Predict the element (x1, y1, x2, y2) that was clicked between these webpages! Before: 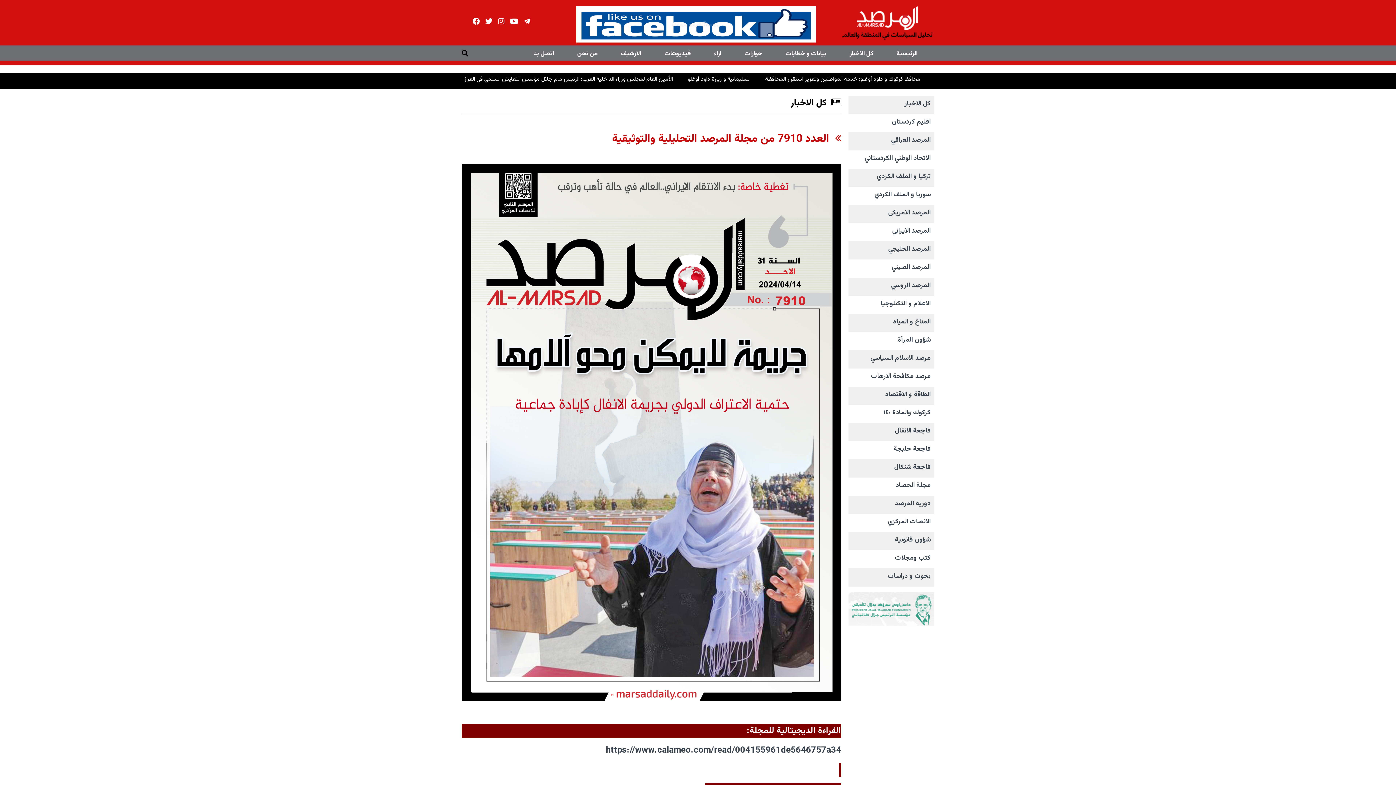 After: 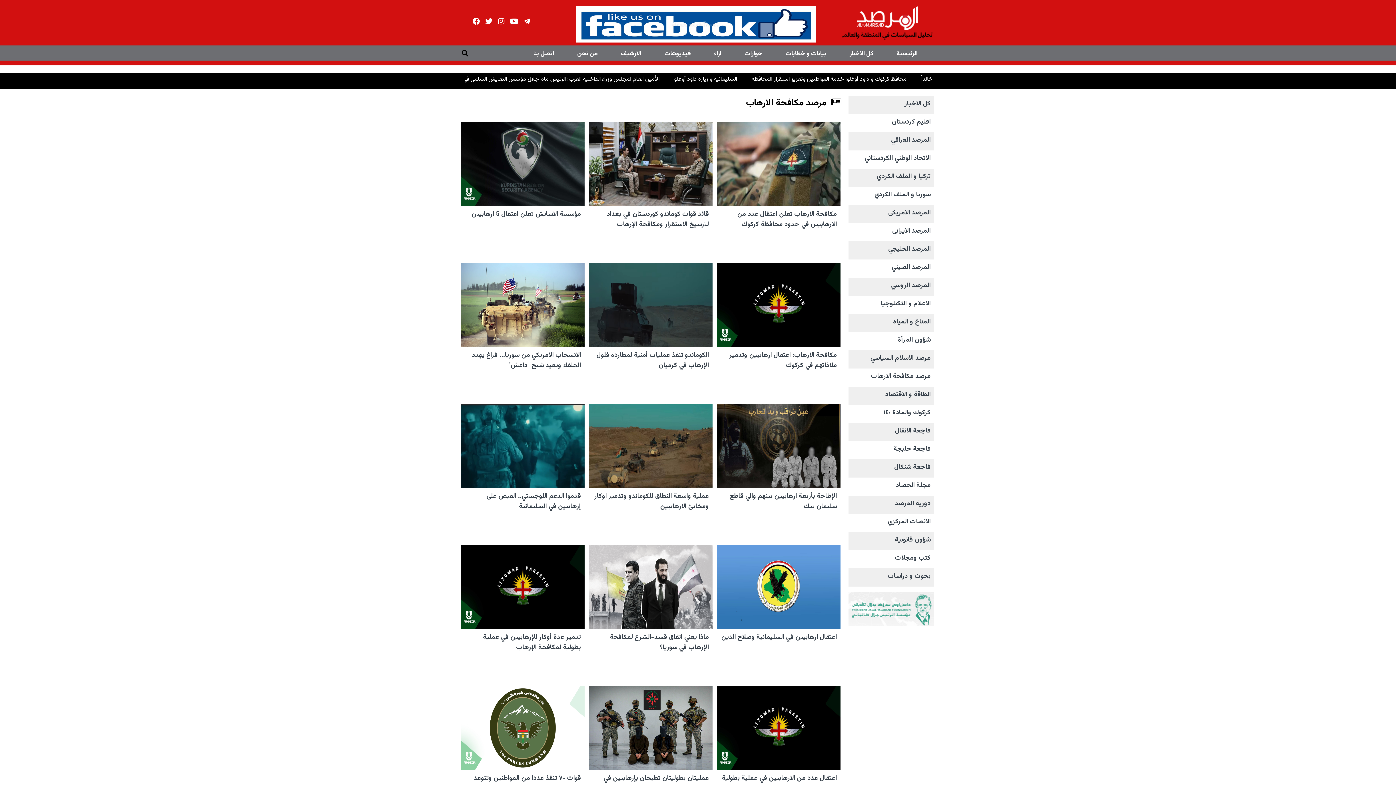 Action: label: مرصد مكافحة الارهاب bbox: (871, 371, 930, 381)